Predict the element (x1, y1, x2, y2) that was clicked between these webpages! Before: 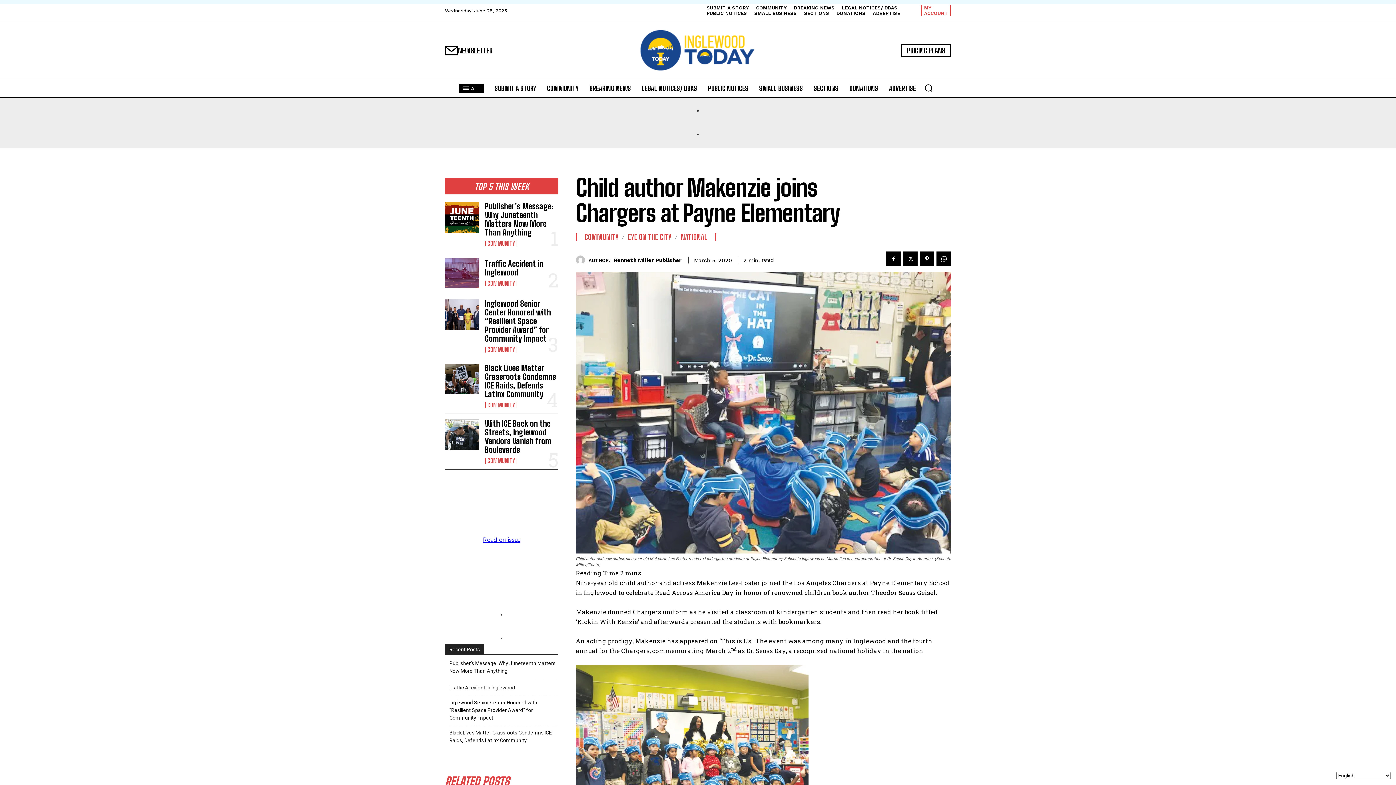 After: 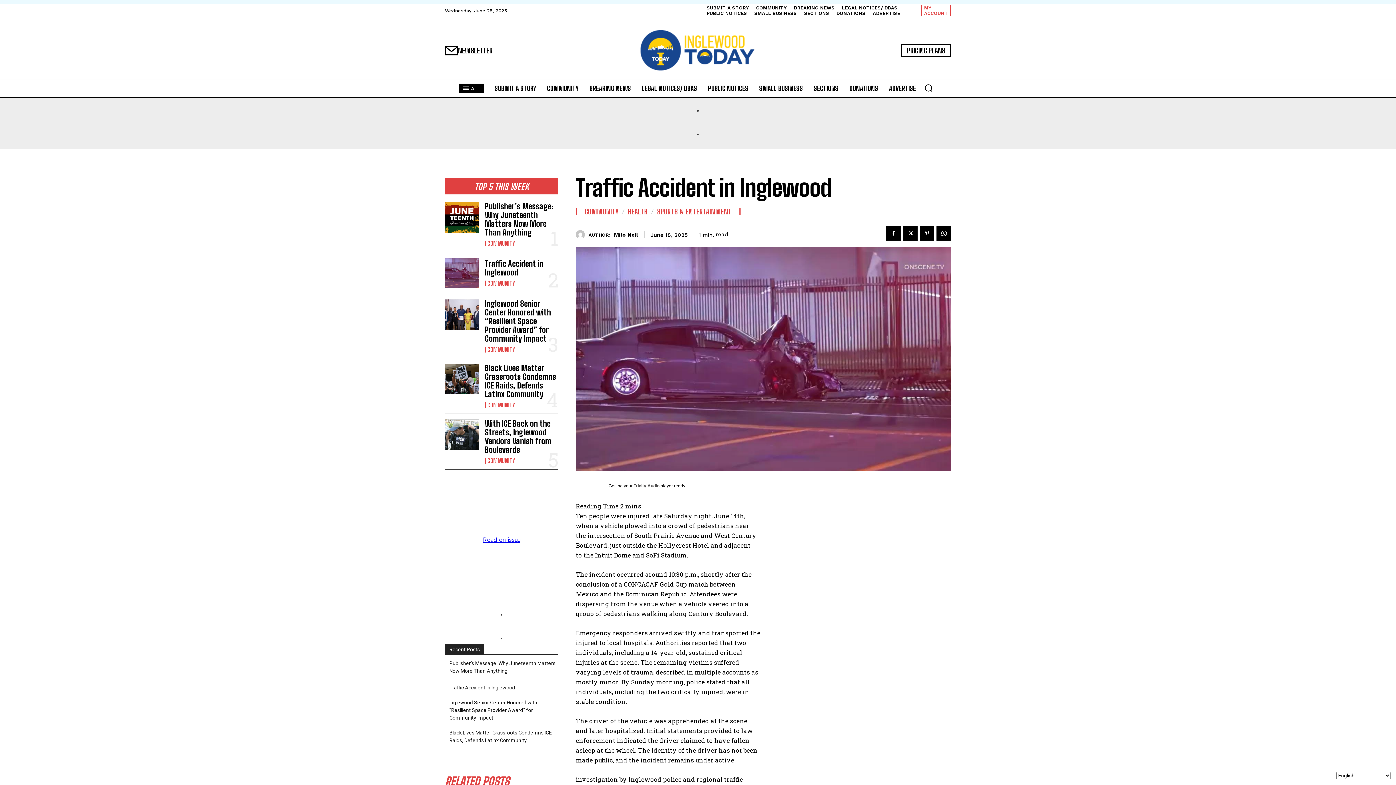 Action: bbox: (445, 257, 479, 288)